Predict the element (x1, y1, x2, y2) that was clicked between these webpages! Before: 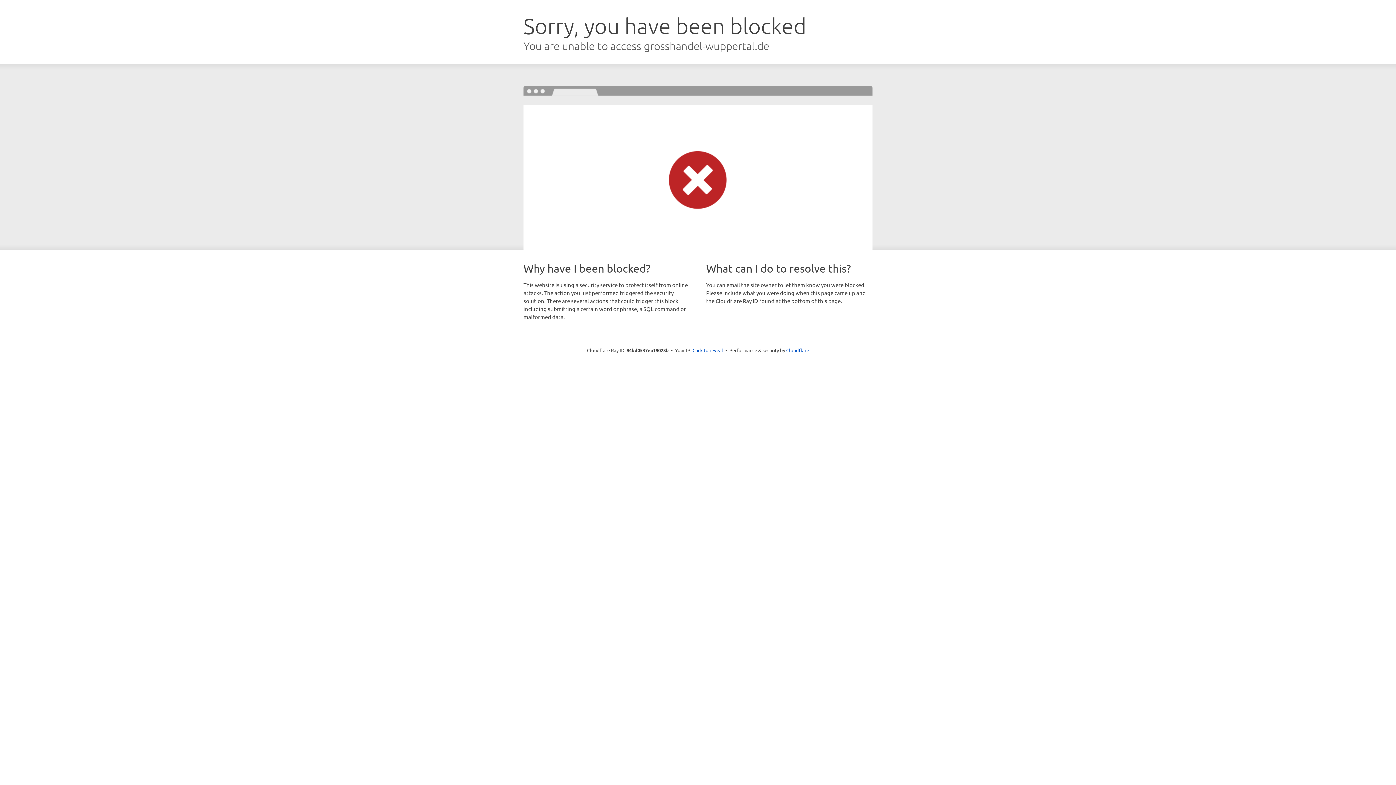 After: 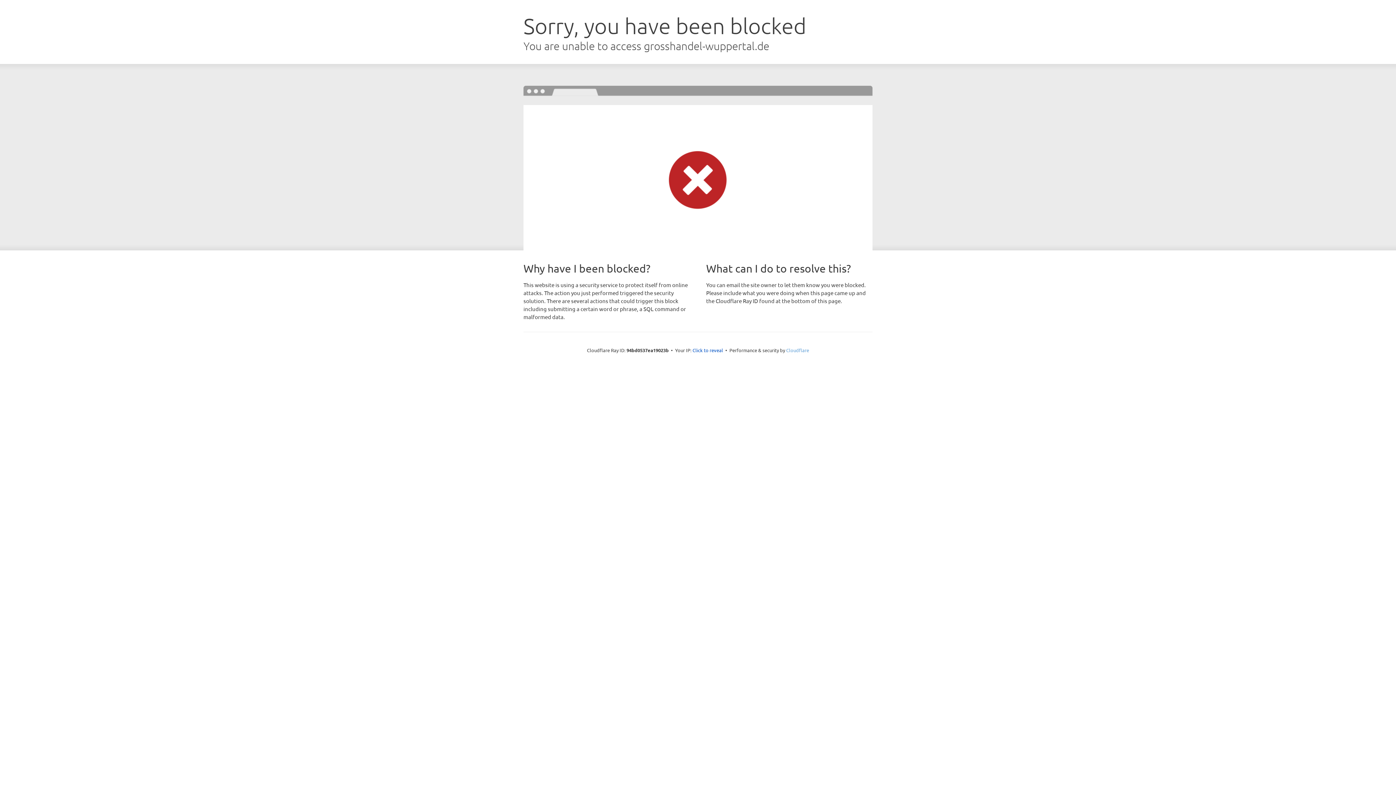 Action: bbox: (786, 347, 809, 353) label: Cloudflare